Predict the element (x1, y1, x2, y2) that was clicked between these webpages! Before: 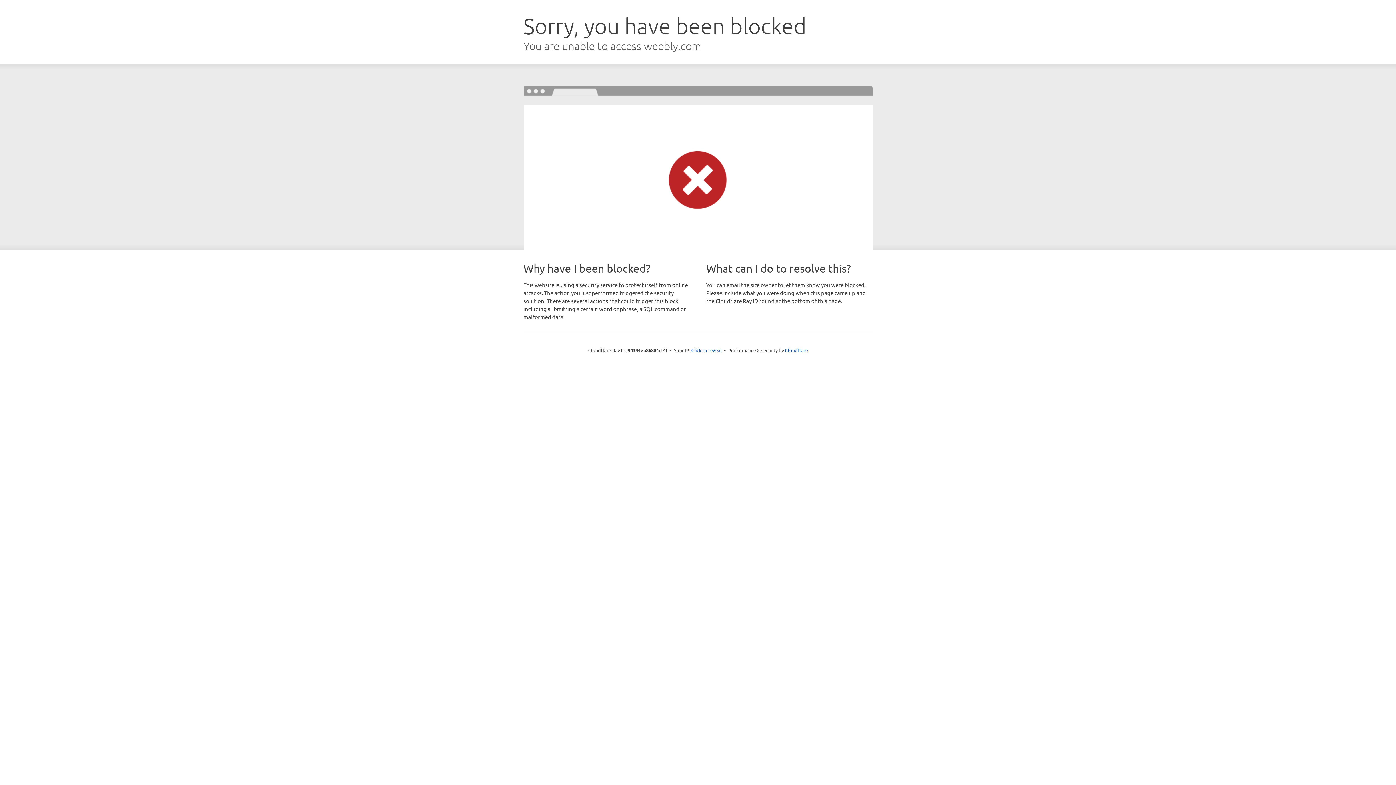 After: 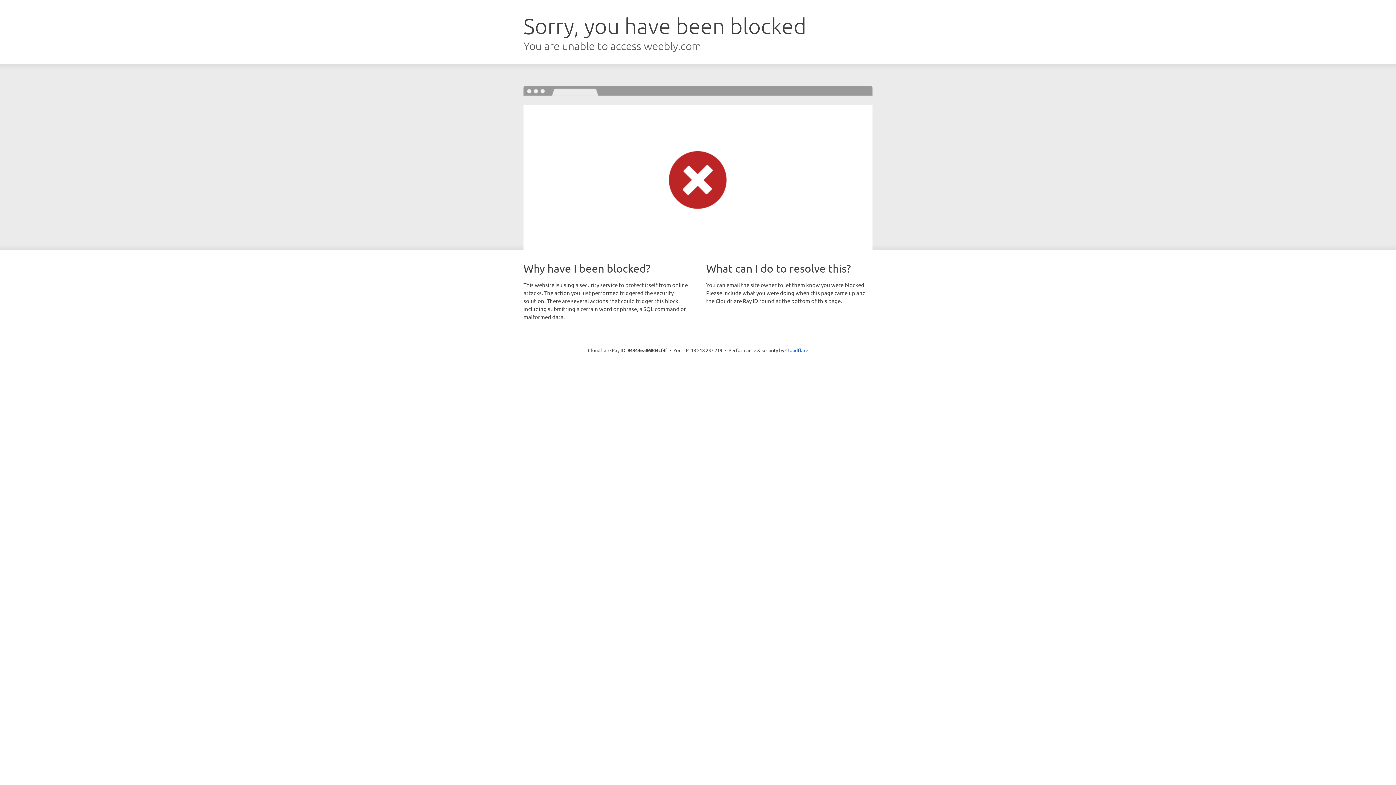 Action: label: Click to reveal bbox: (691, 346, 722, 353)